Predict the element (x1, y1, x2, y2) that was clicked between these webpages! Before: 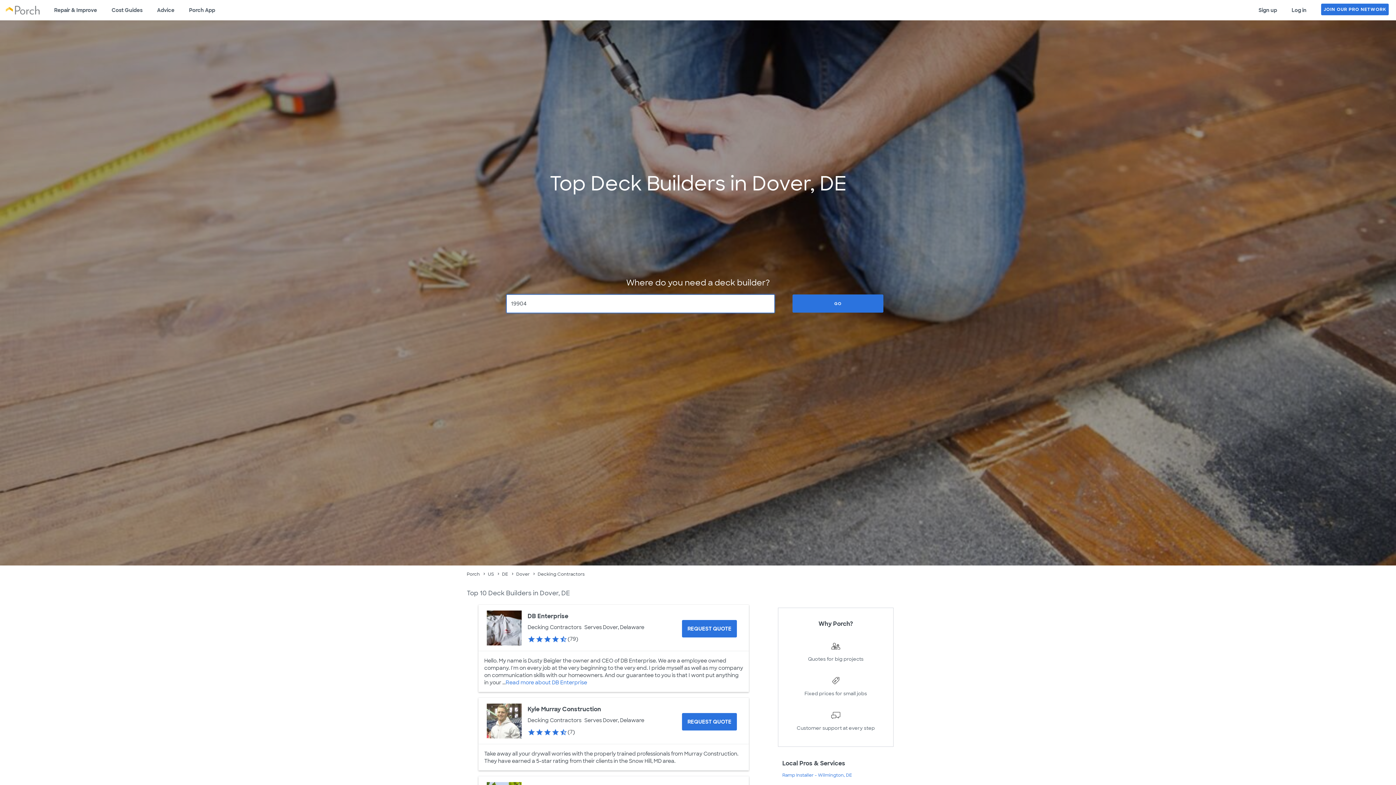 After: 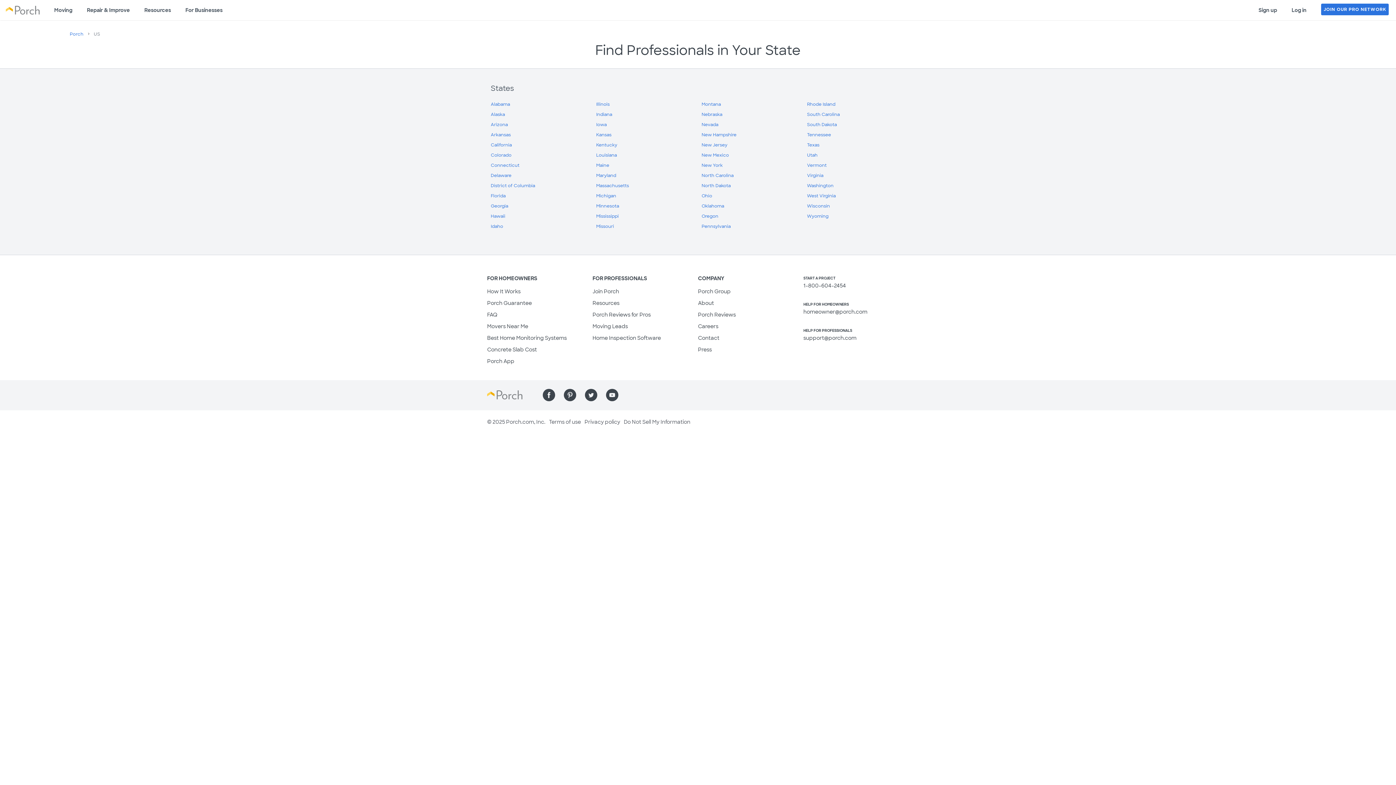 Action: bbox: (488, 571, 494, 577) label: US